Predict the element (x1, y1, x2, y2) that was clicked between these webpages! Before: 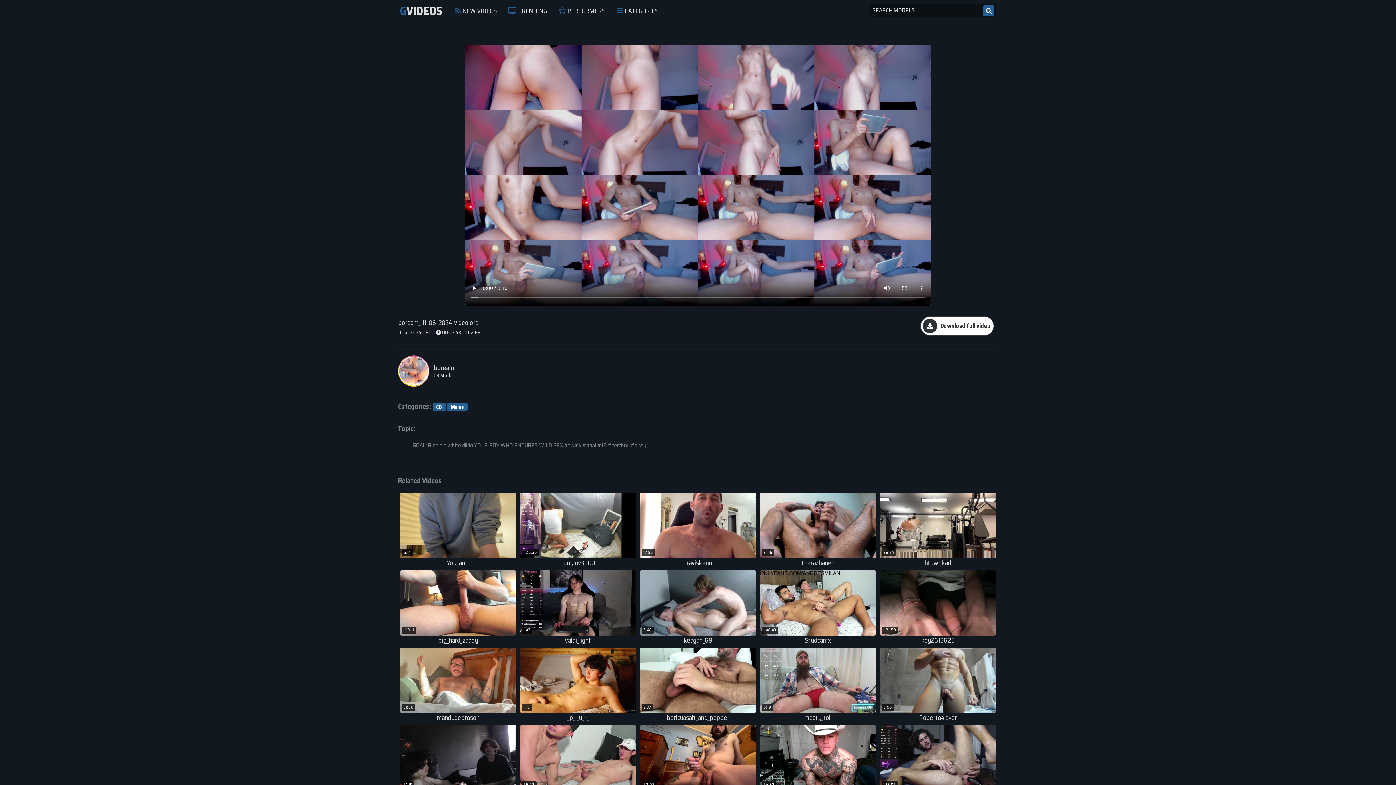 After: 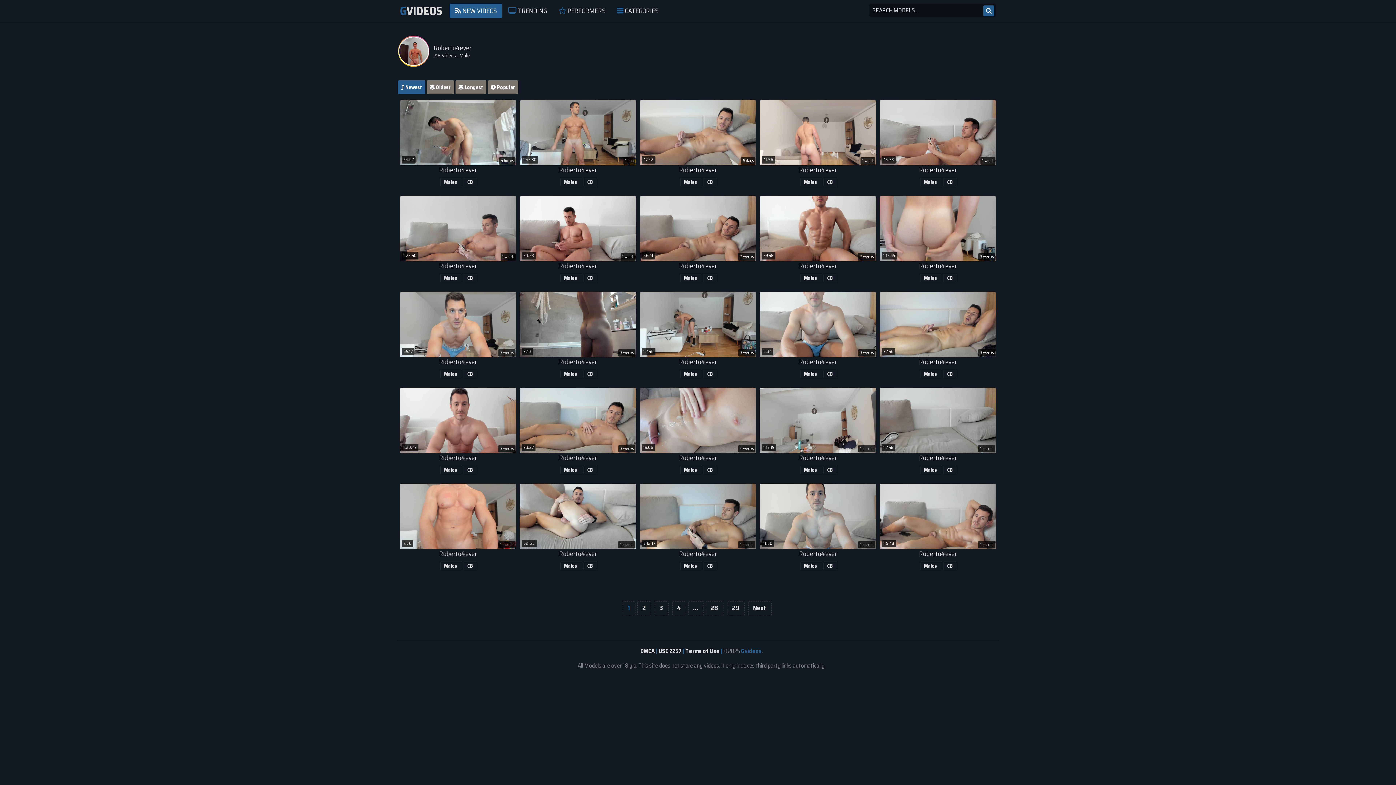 Action: label: Roberto4ever bbox: (880, 714, 996, 721)